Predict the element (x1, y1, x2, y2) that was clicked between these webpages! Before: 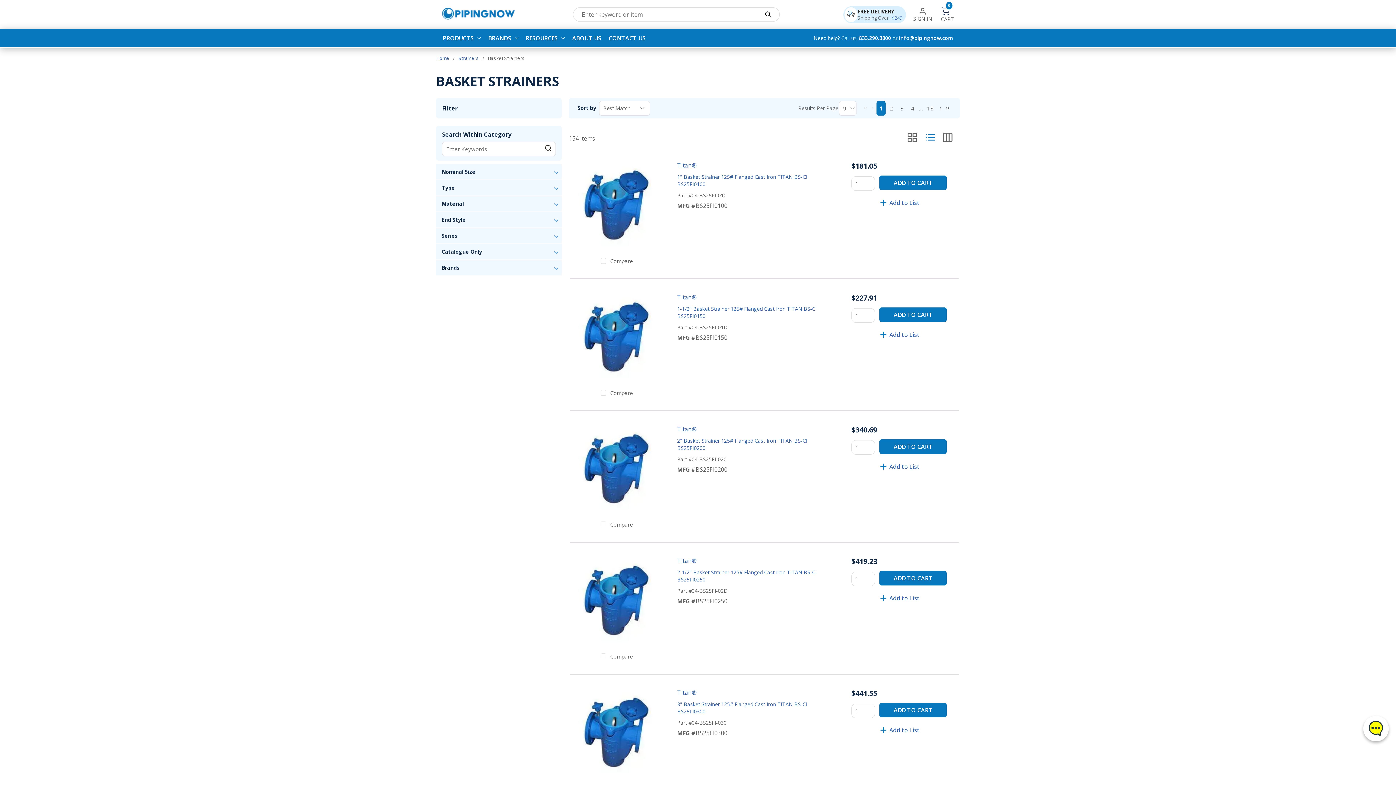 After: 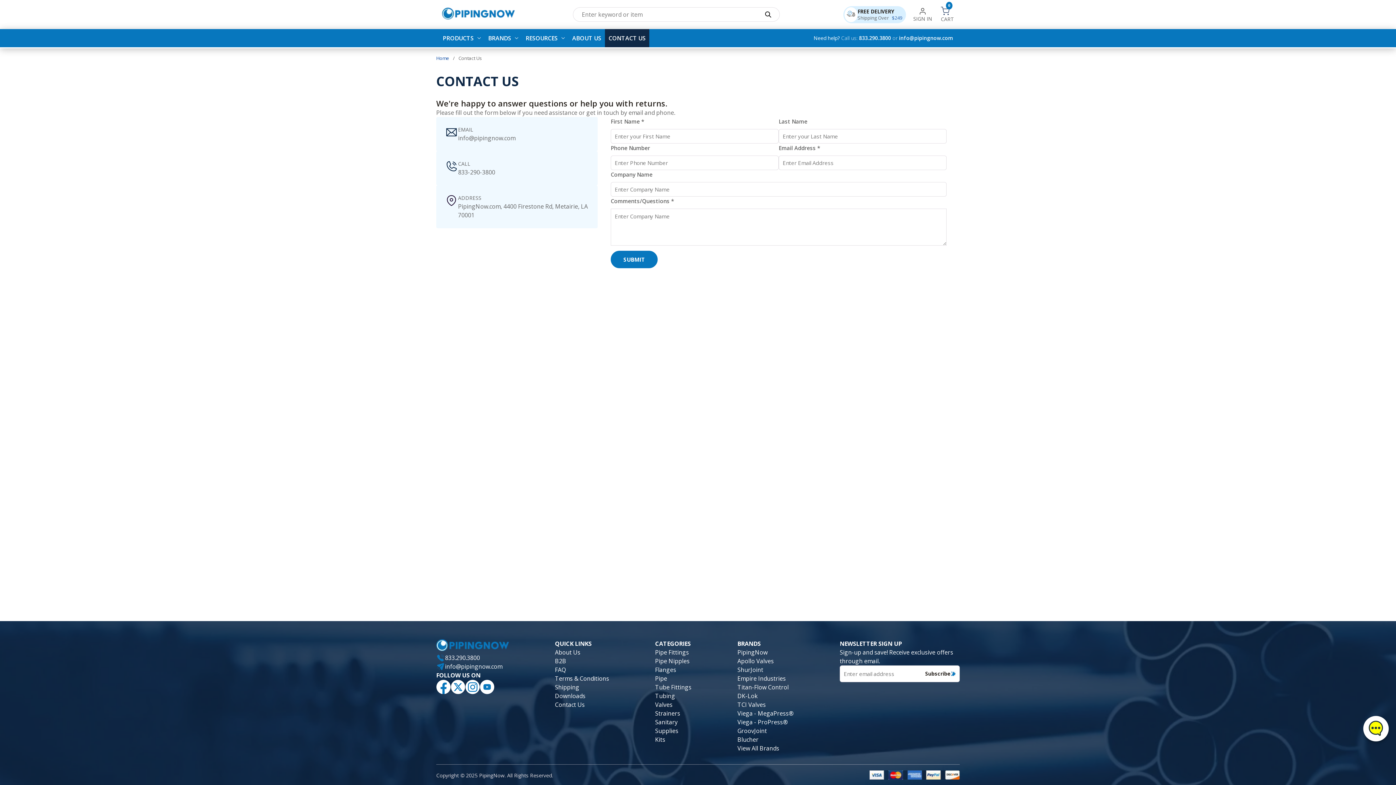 Action: bbox: (605, 29, 649, 47) label: CONTACT US